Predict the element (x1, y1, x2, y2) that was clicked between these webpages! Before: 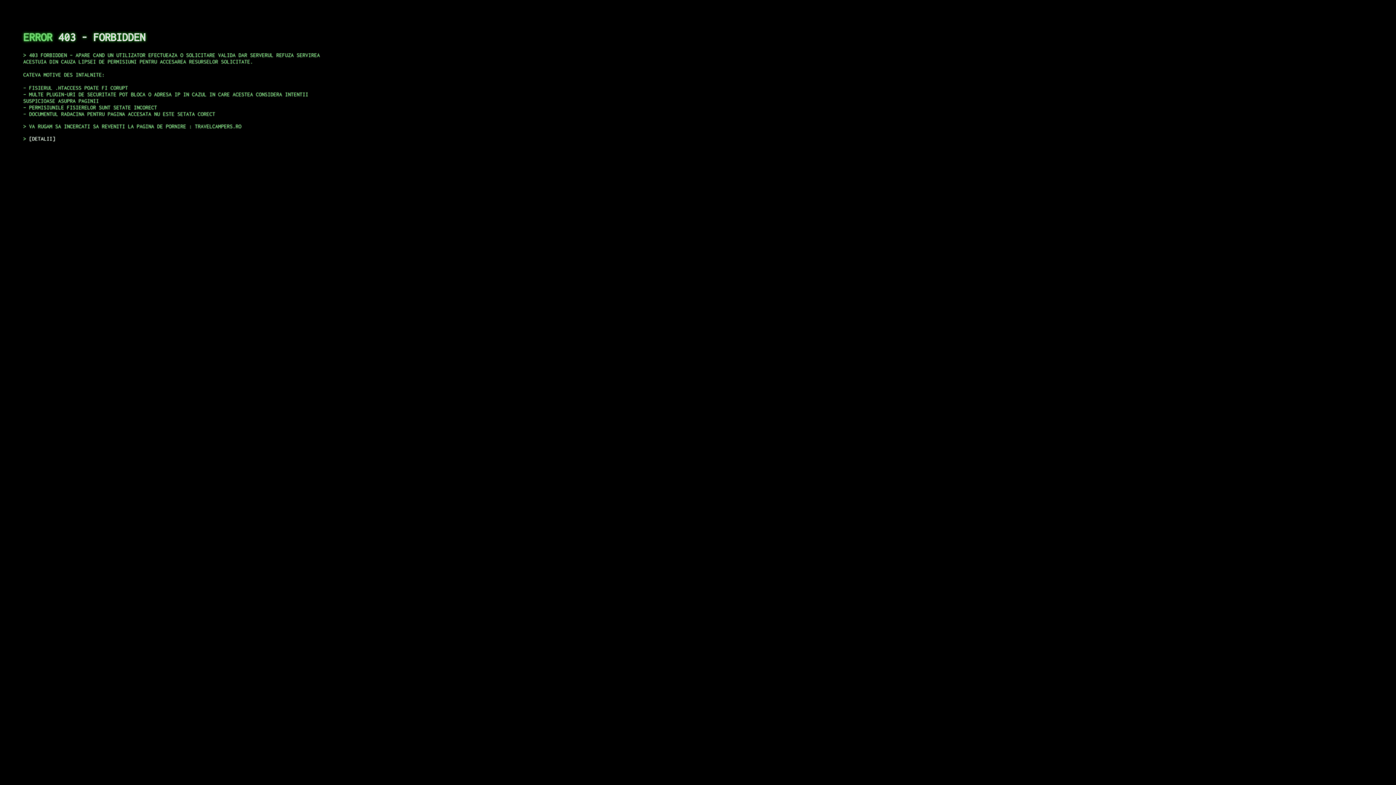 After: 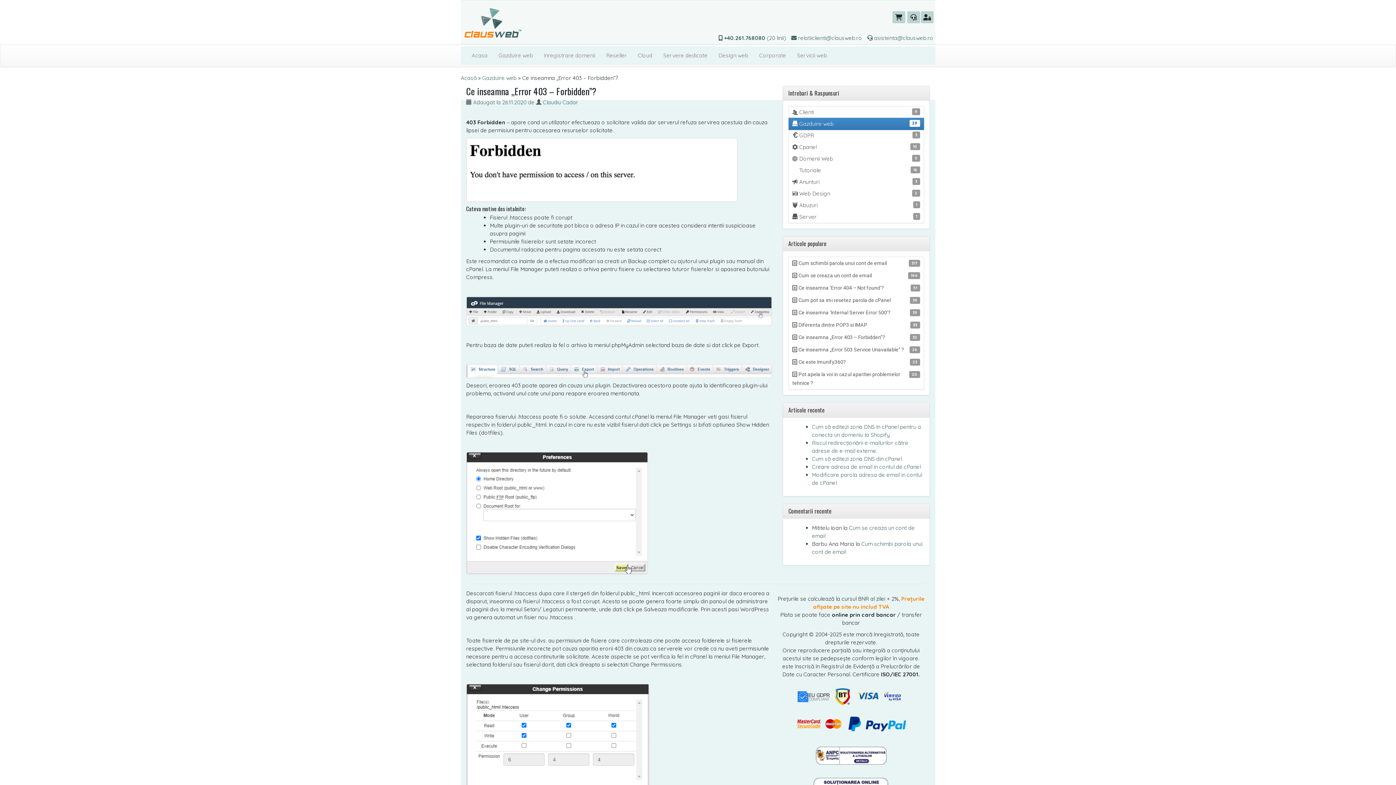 Action: label: DETALII bbox: (29, 135, 55, 141)